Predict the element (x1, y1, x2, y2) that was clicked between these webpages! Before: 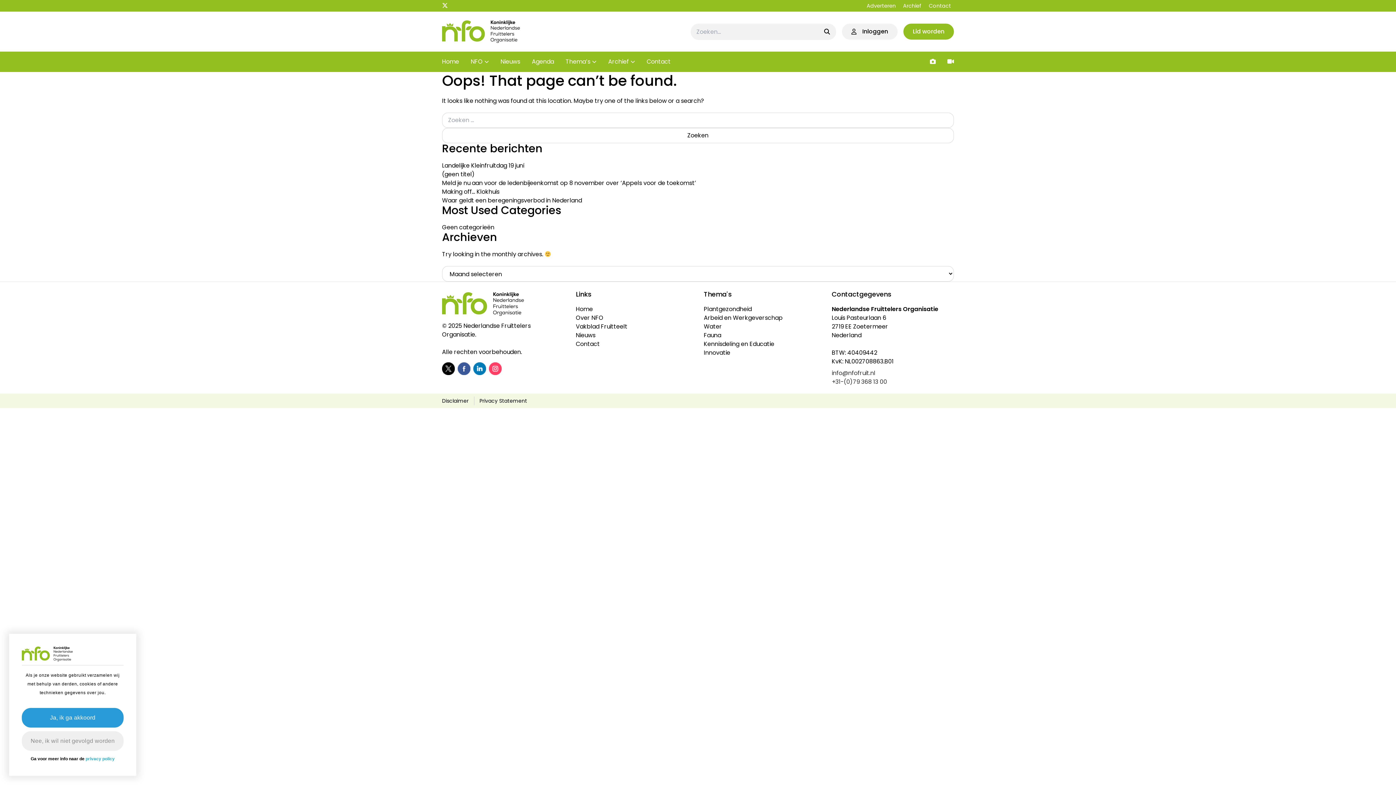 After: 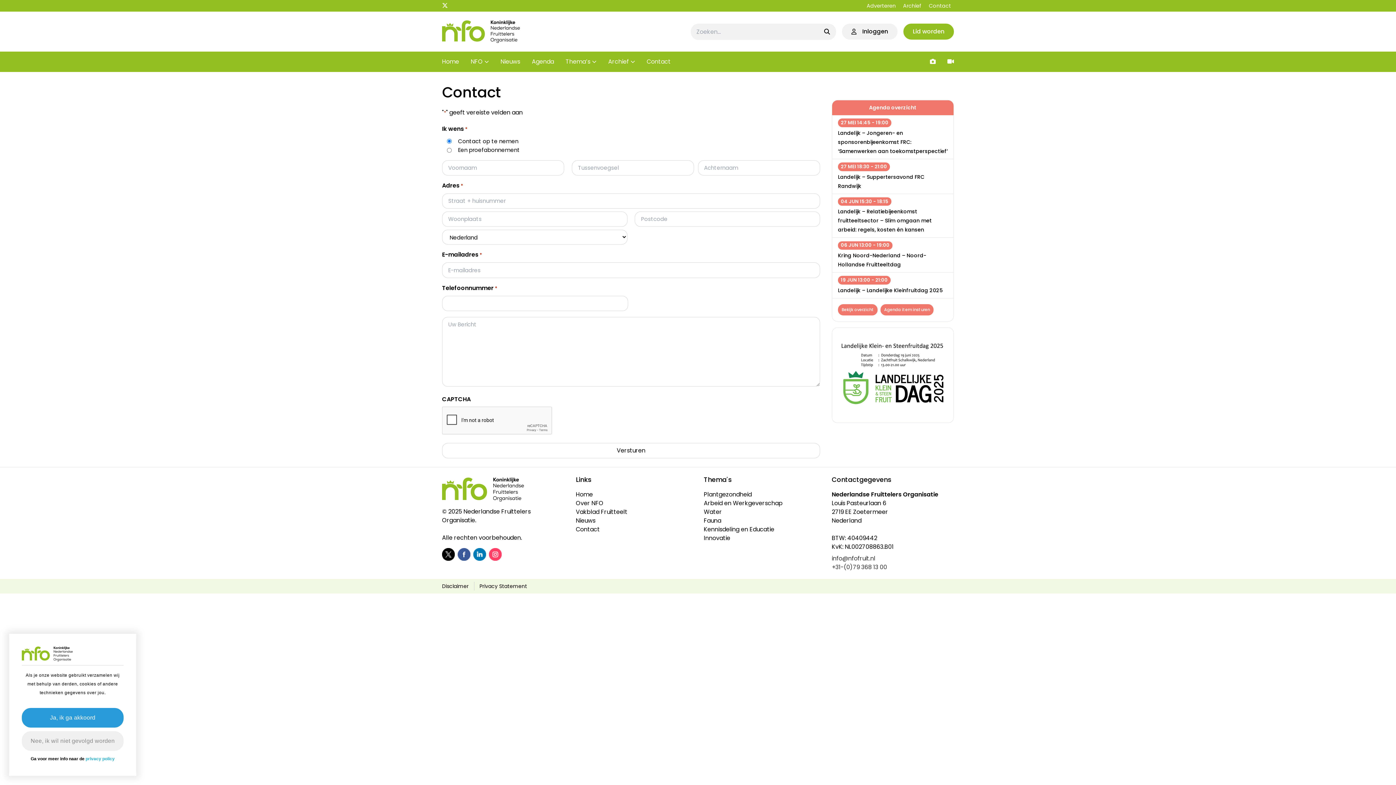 Action: label: Contact bbox: (926, 0, 954, 11)